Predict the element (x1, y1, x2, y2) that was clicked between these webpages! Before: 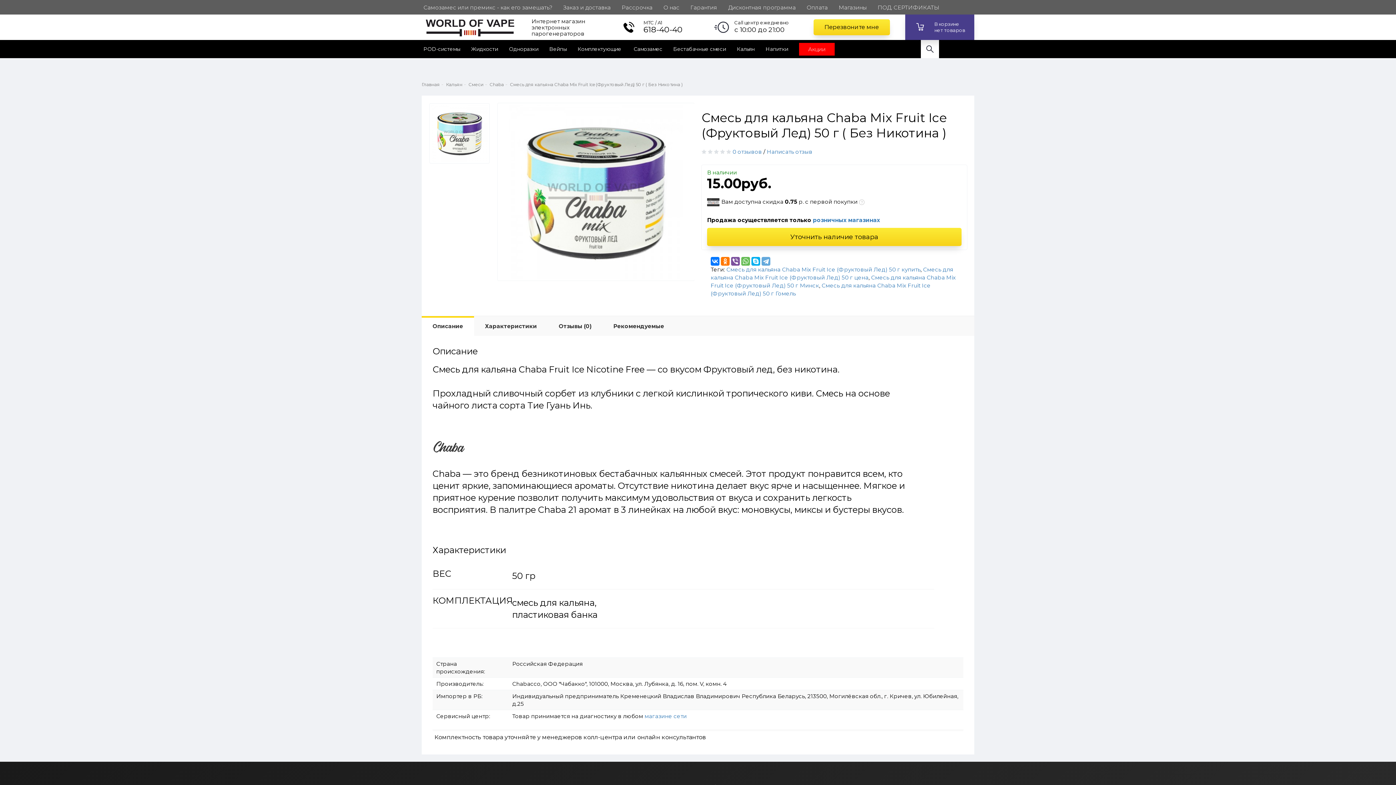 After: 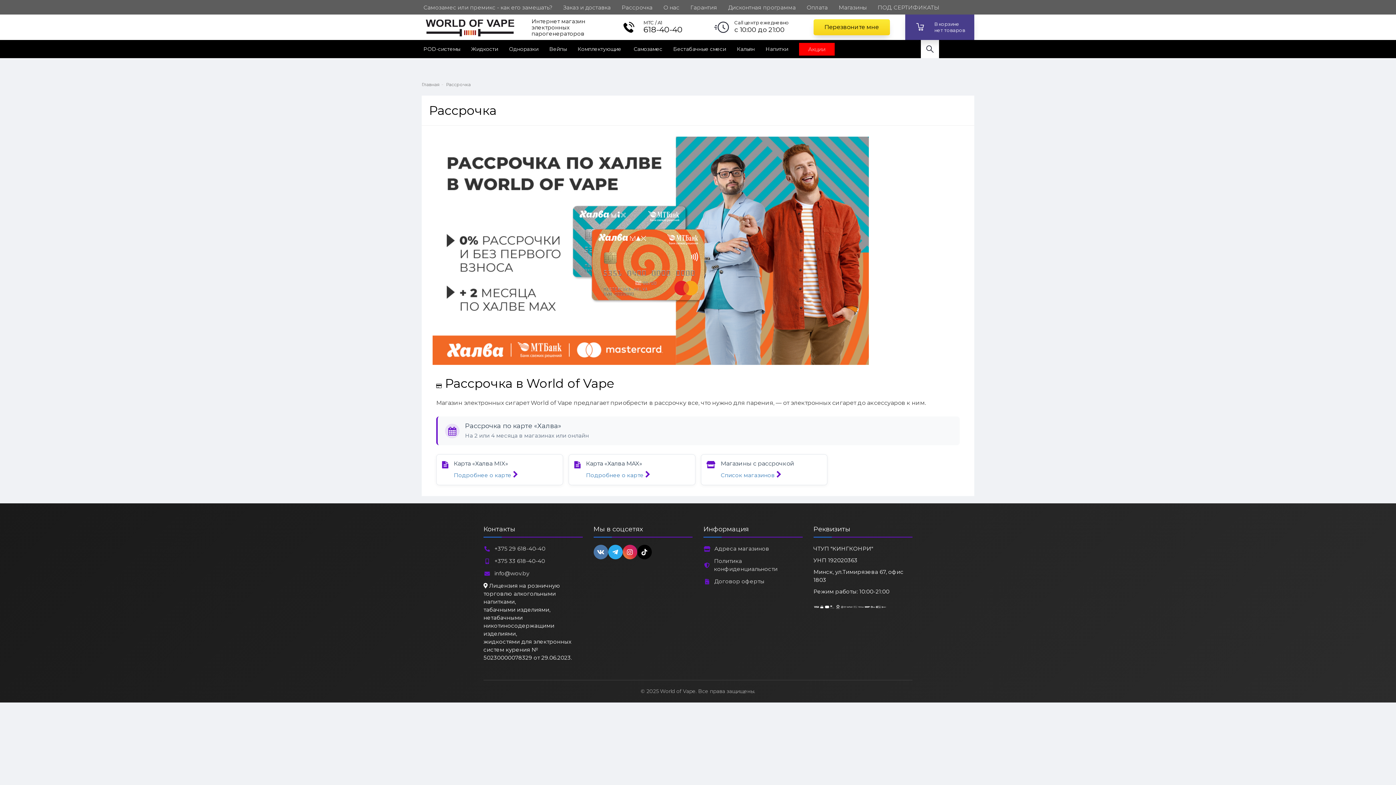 Action: label: Рассрочка bbox: (616, 0, 658, 14)